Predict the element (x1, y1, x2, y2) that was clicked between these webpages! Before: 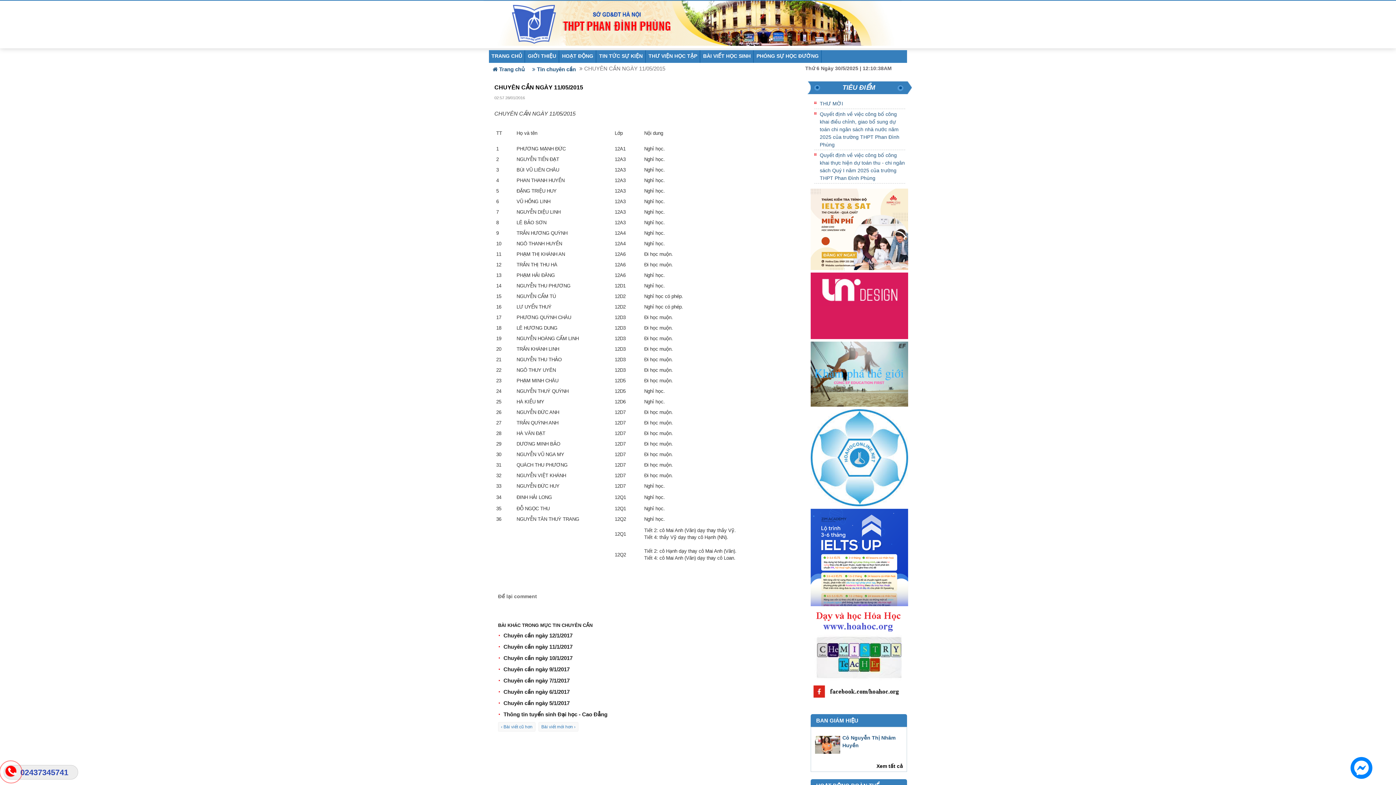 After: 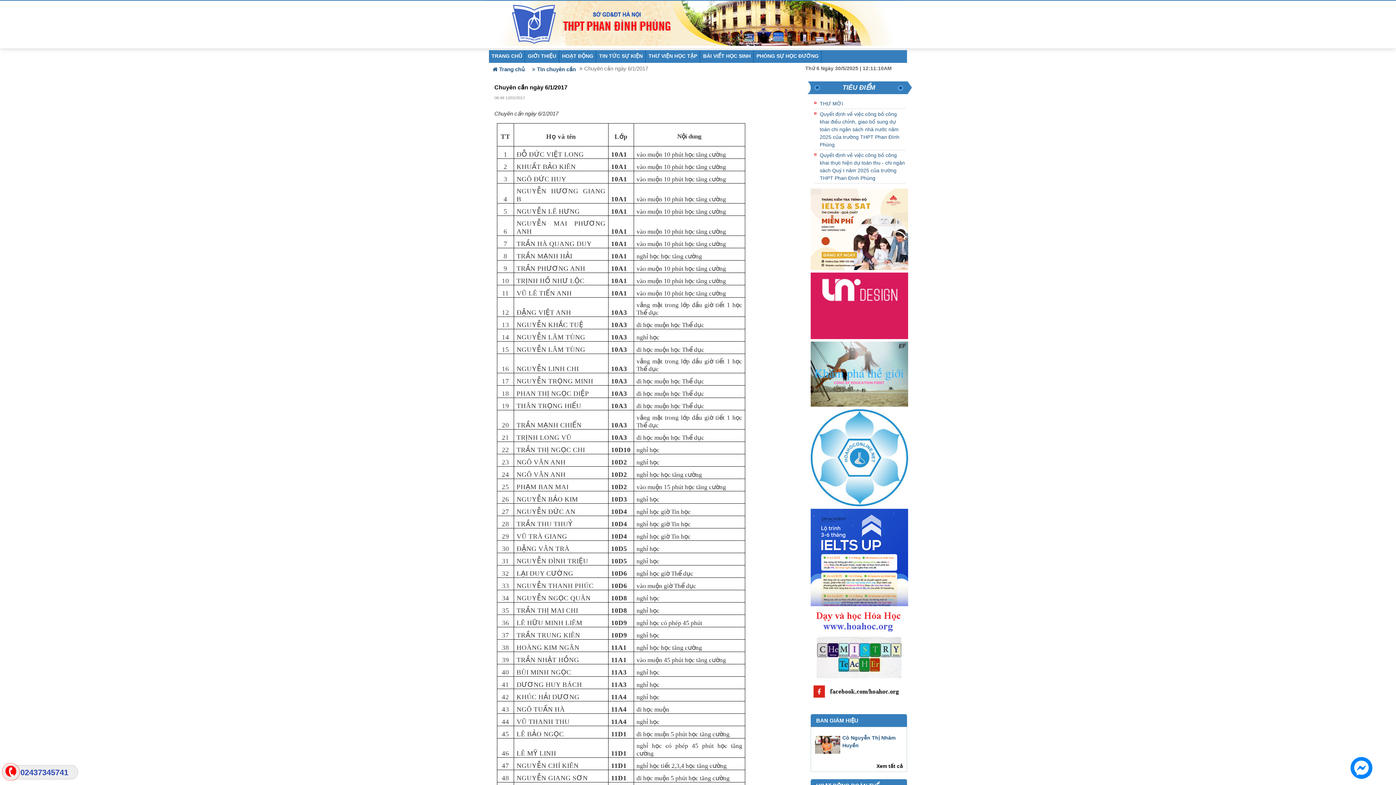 Action: label: Chuyên cần ngày 6/1/2017 bbox: (503, 689, 569, 694)